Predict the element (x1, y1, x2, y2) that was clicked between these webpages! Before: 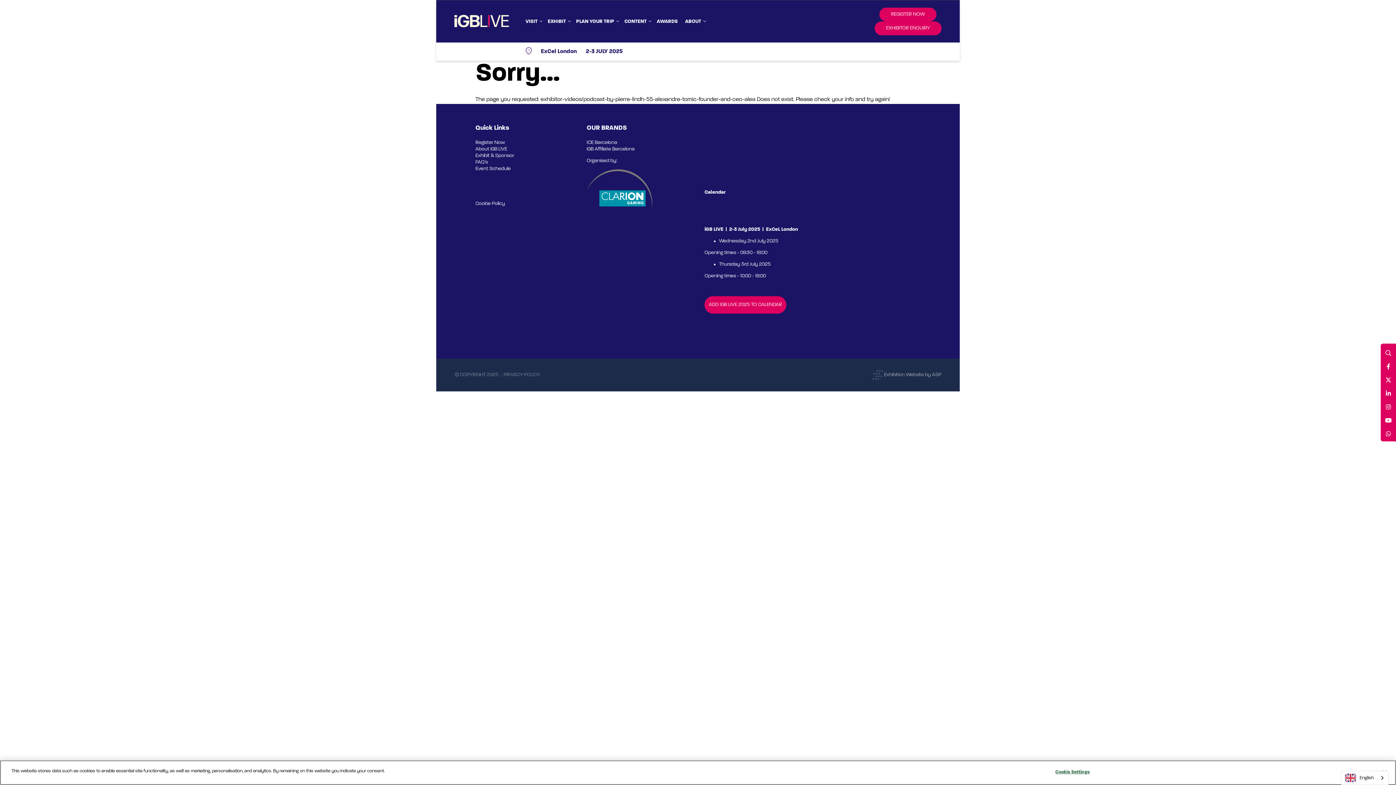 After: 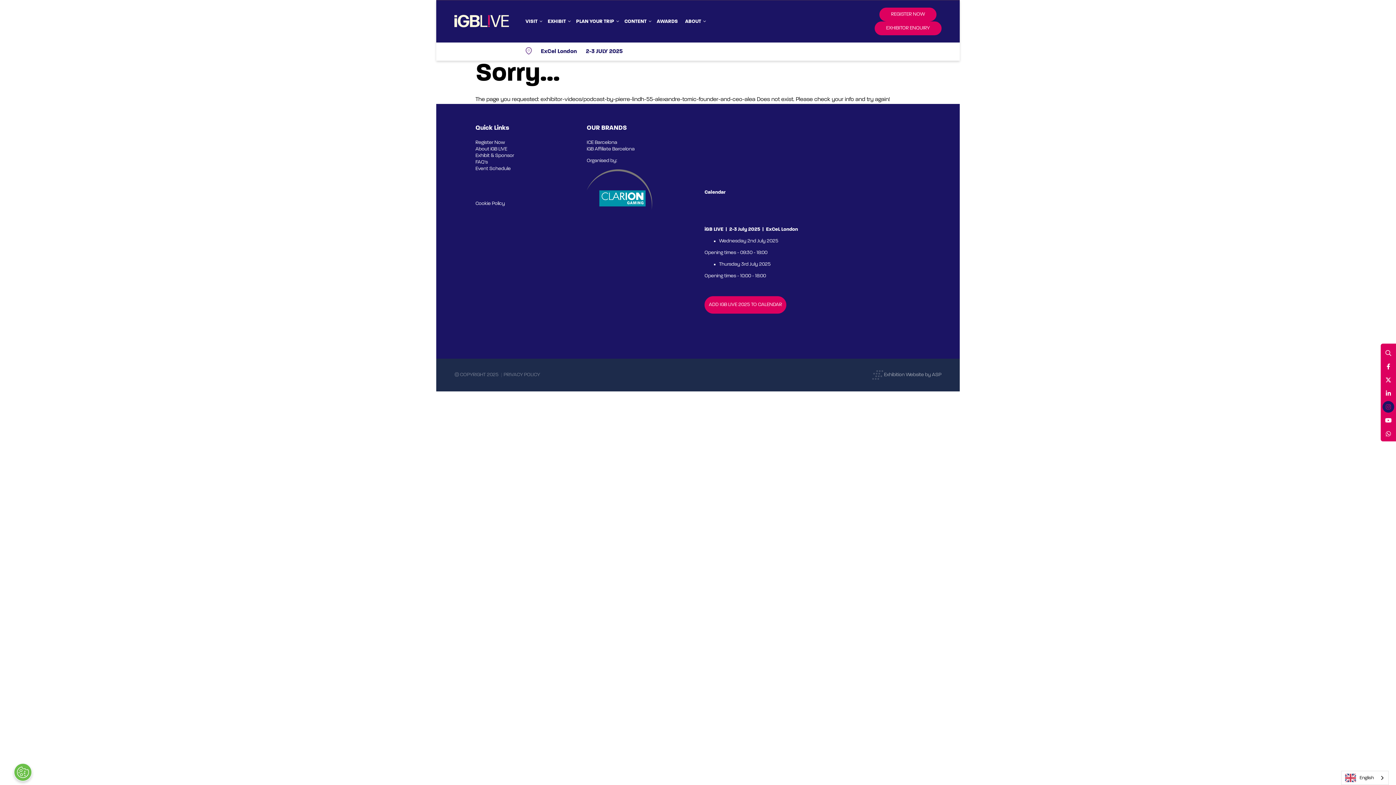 Action: bbox: (1382, 401, 1394, 412) label: Instagram